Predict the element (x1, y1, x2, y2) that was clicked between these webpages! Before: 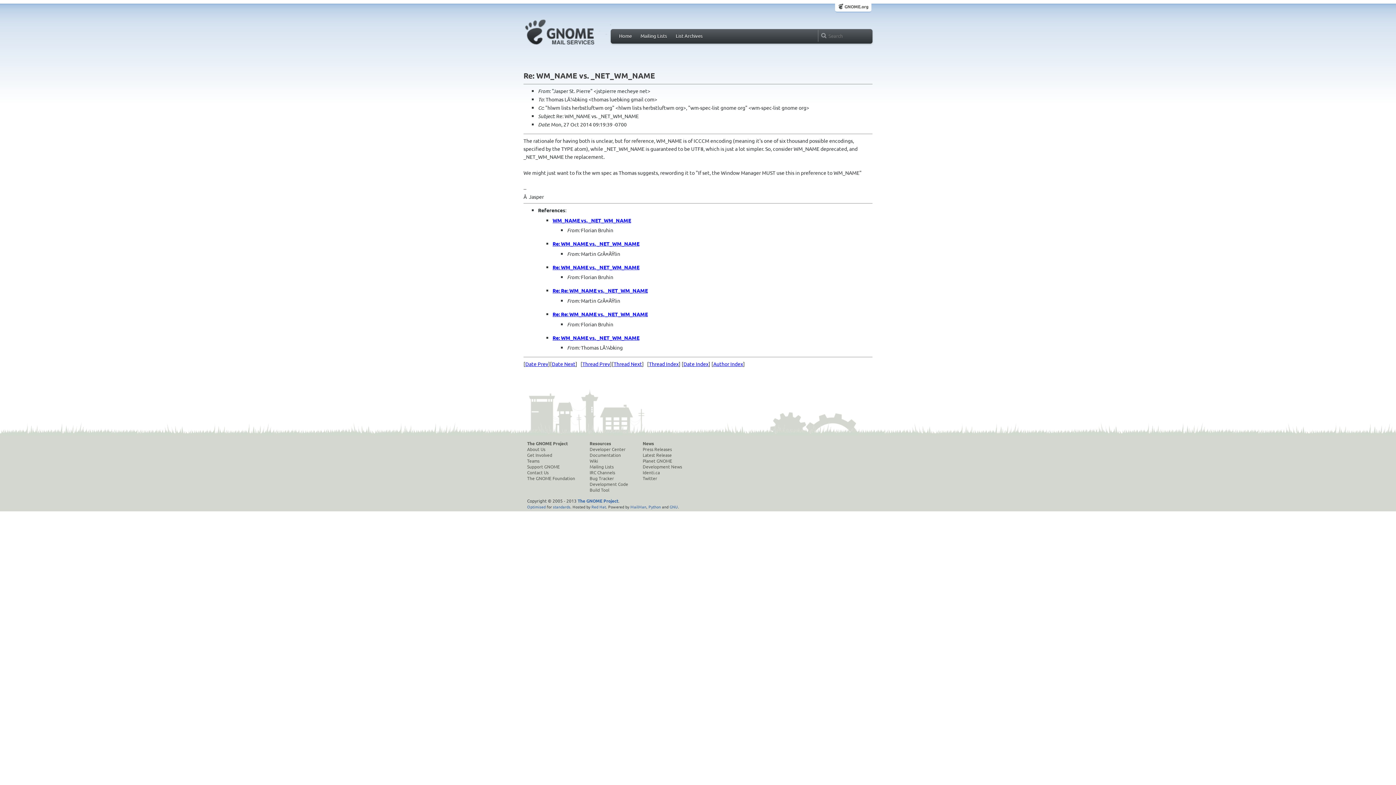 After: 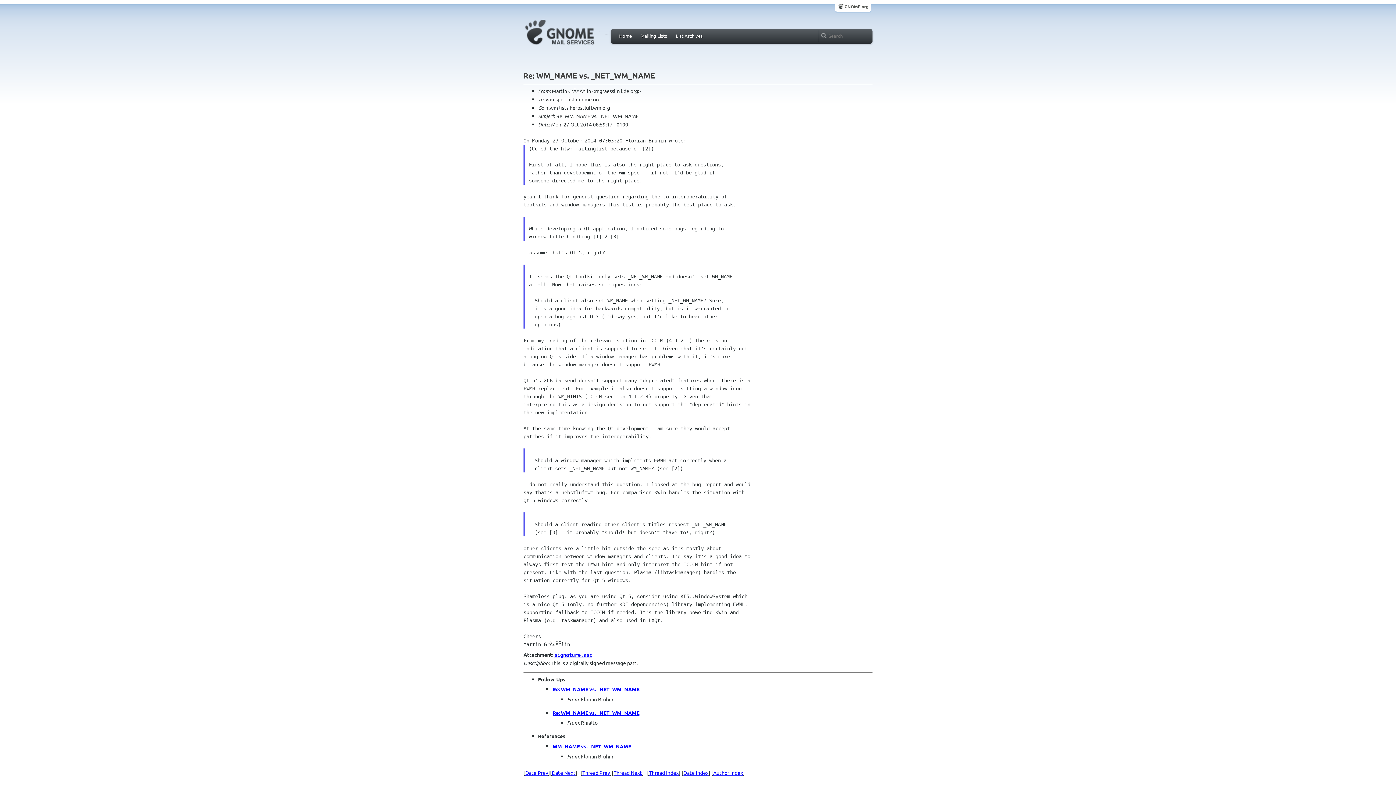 Action: bbox: (552, 240, 639, 246) label: Re: WM_NAME vs. _NET_WM_NAME